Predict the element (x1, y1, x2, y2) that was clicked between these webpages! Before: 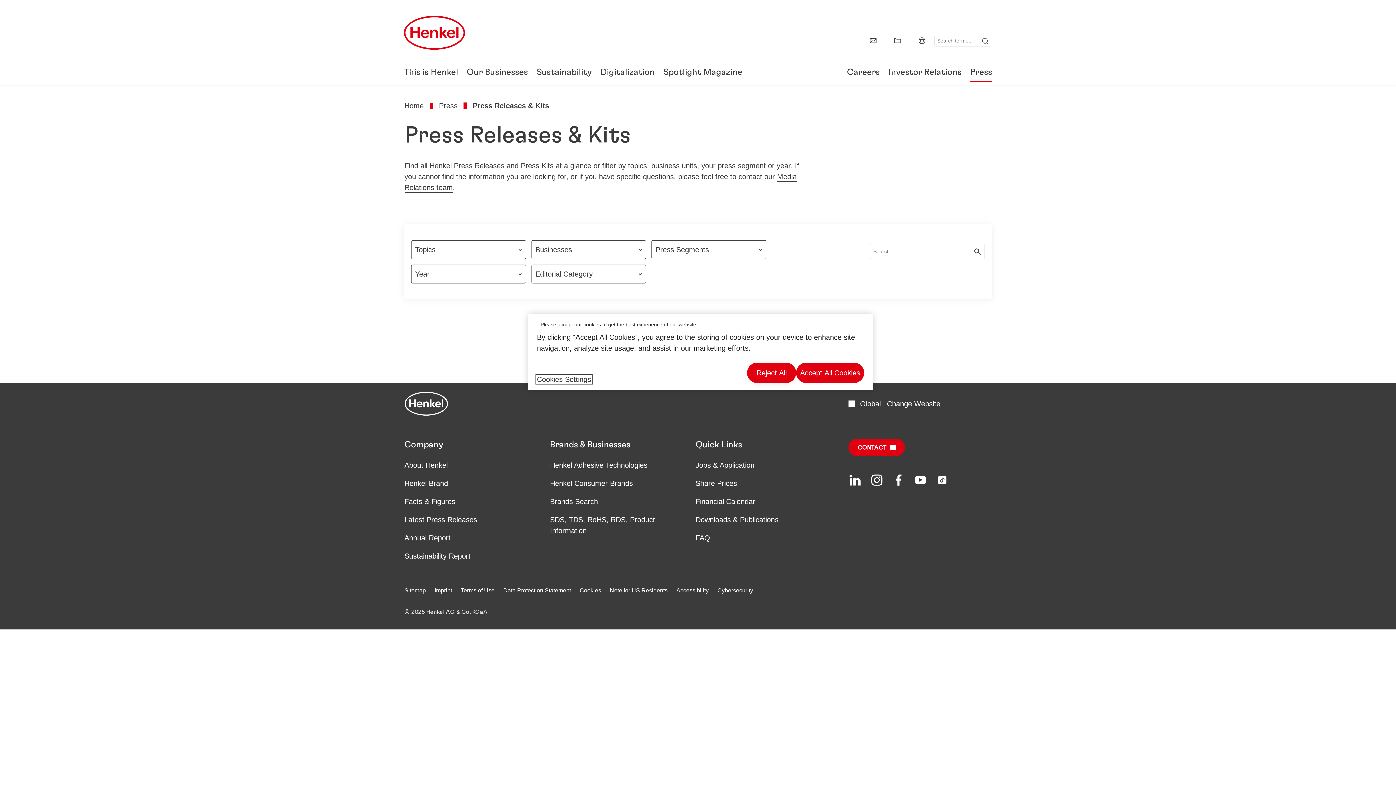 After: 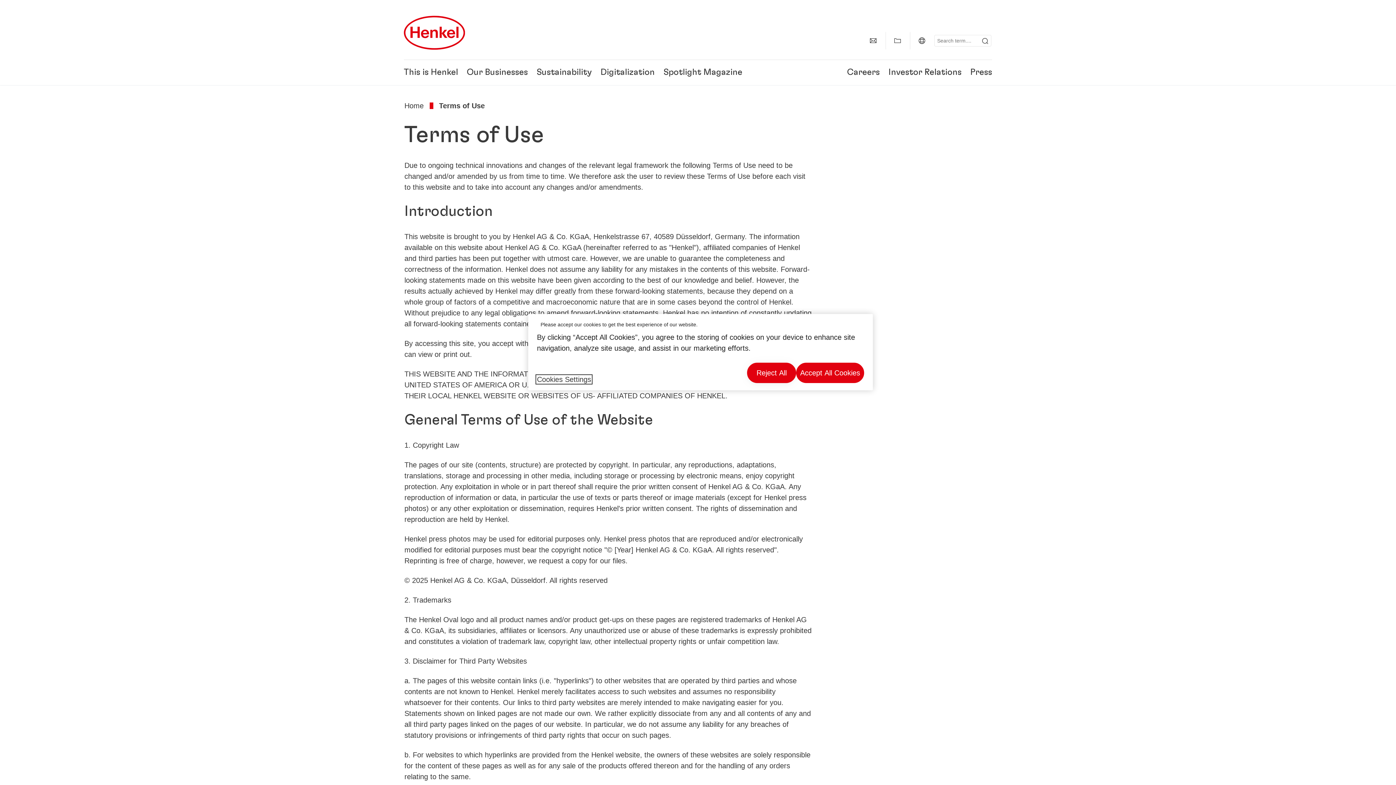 Action: label: Terms of Use bbox: (460, 586, 494, 595)